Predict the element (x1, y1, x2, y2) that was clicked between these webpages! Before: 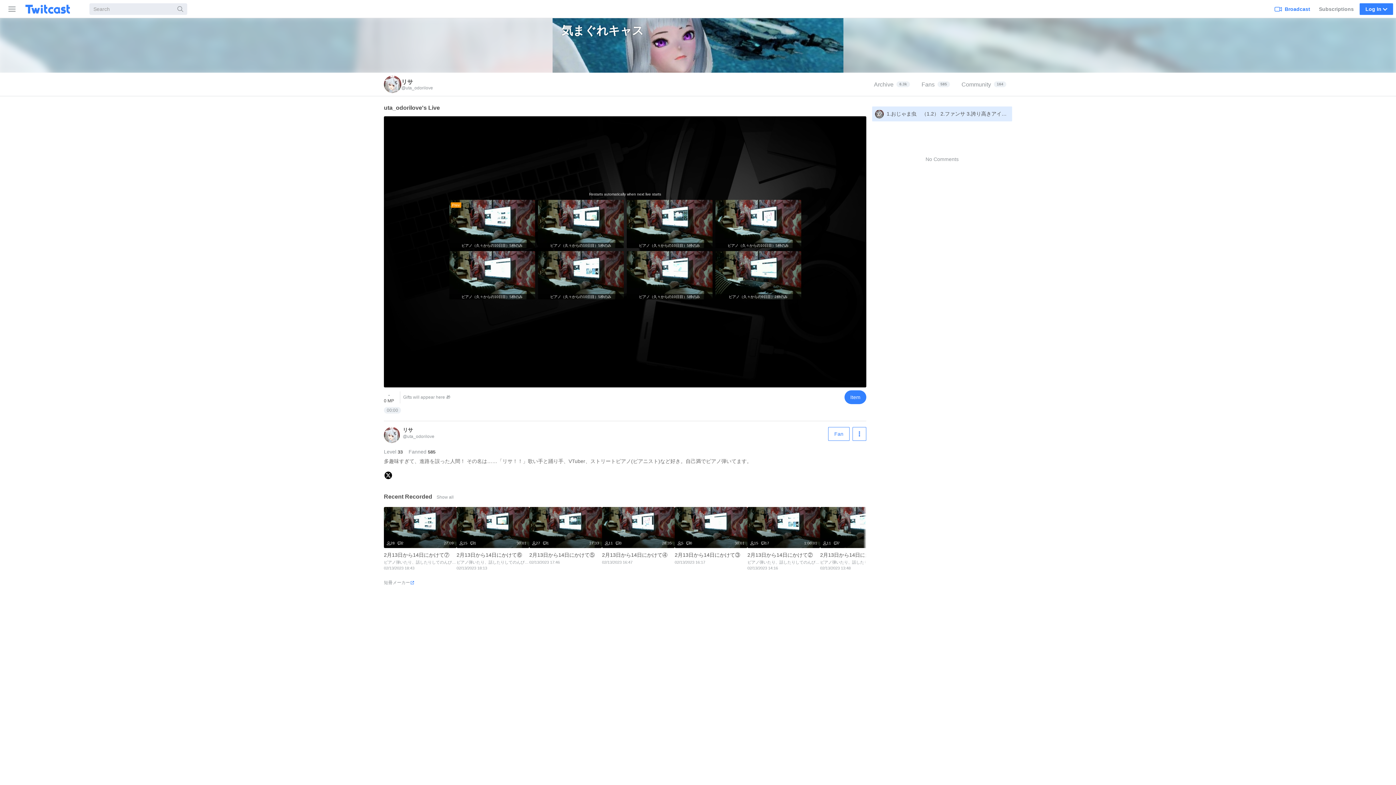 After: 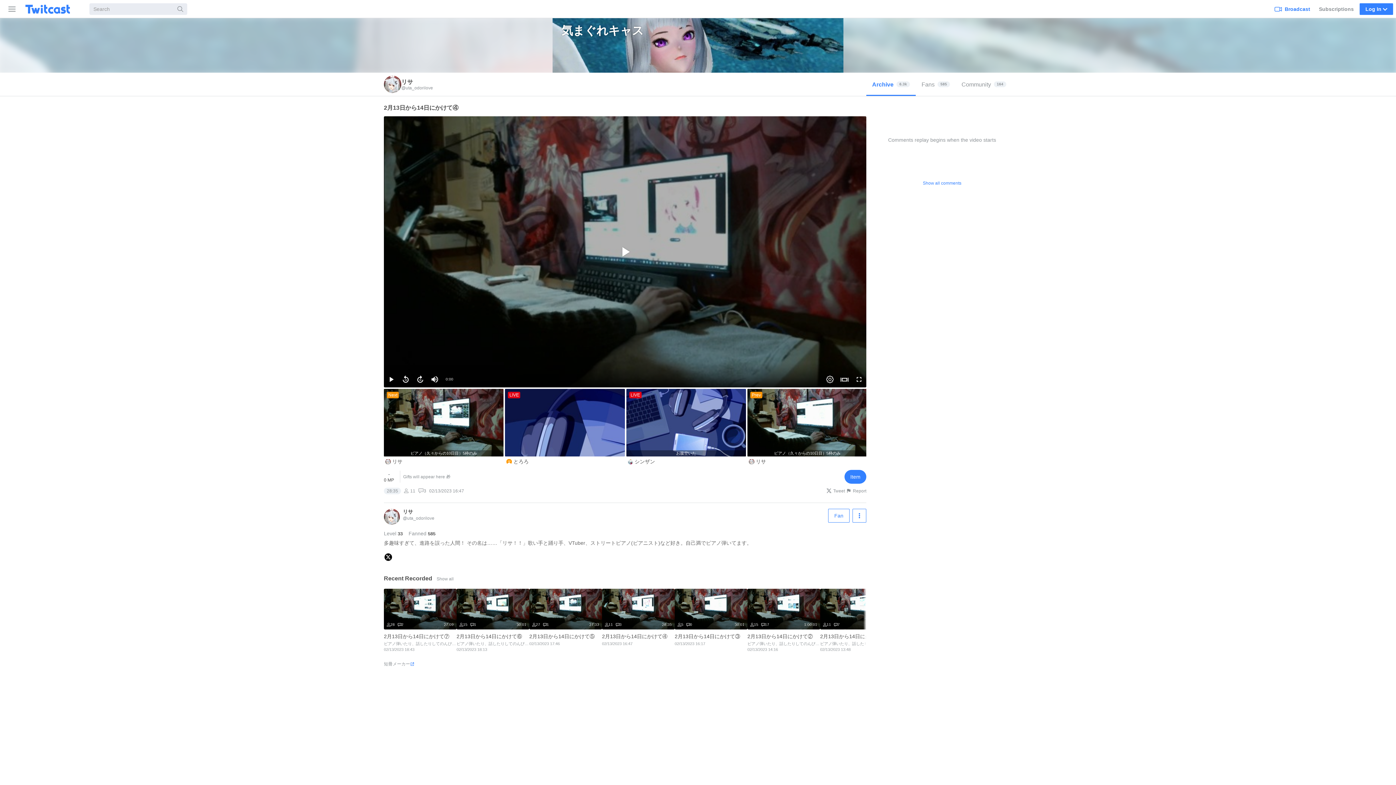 Action: bbox: (602, 507, 674, 574) label: 28:35
11
3
2月13日から14日にかけて④ 
02/13/2023 16:47